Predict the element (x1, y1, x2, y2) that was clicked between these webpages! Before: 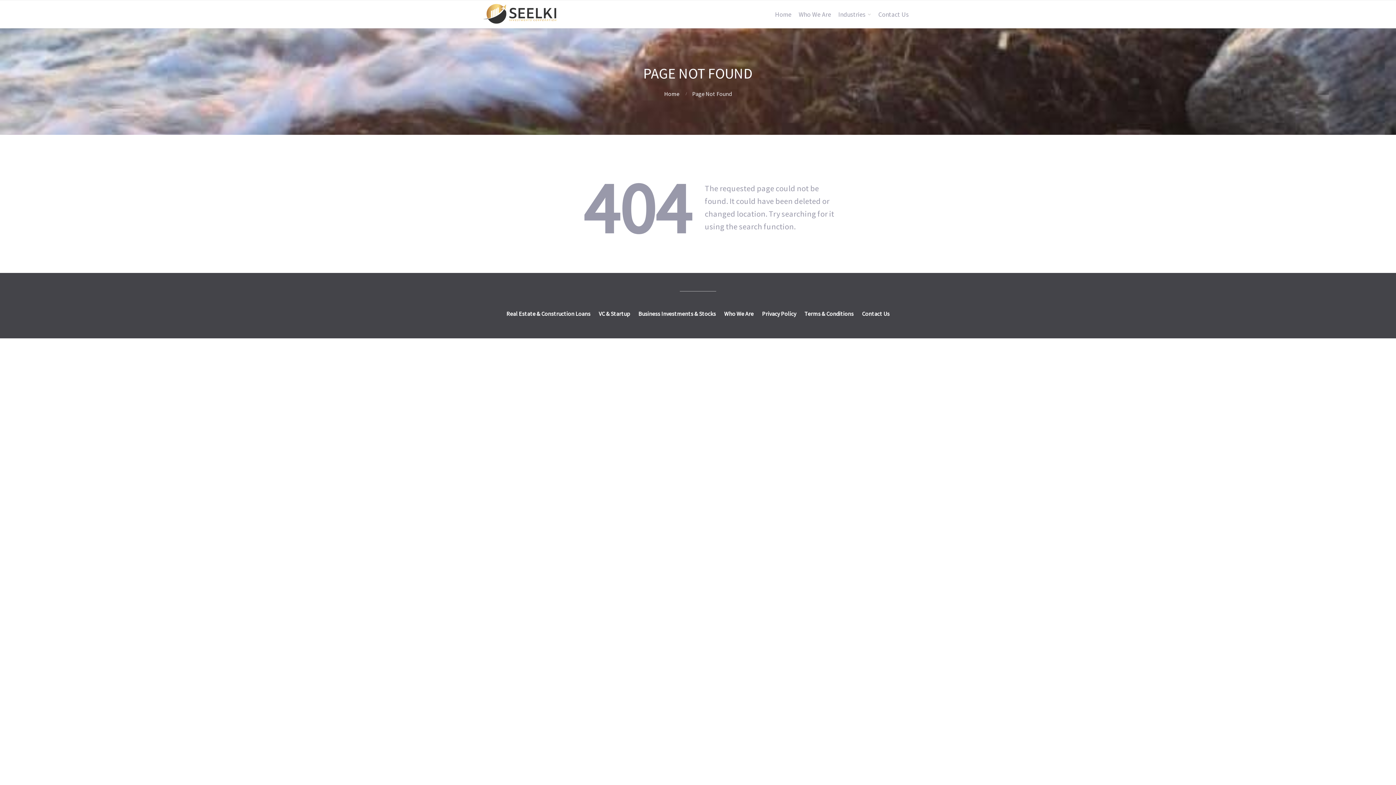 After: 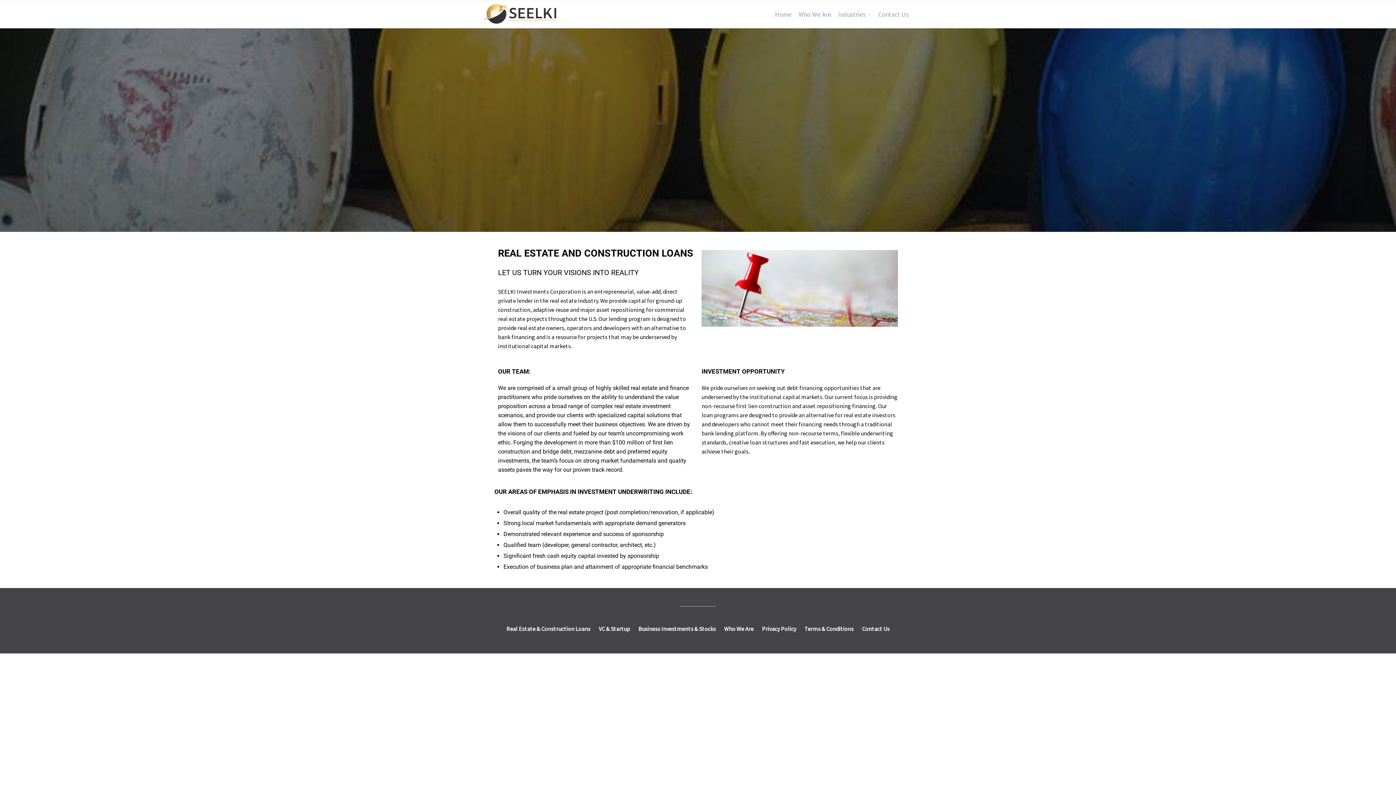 Action: label: Real Estate & Construction Loans bbox: (506, 309, 590, 317)